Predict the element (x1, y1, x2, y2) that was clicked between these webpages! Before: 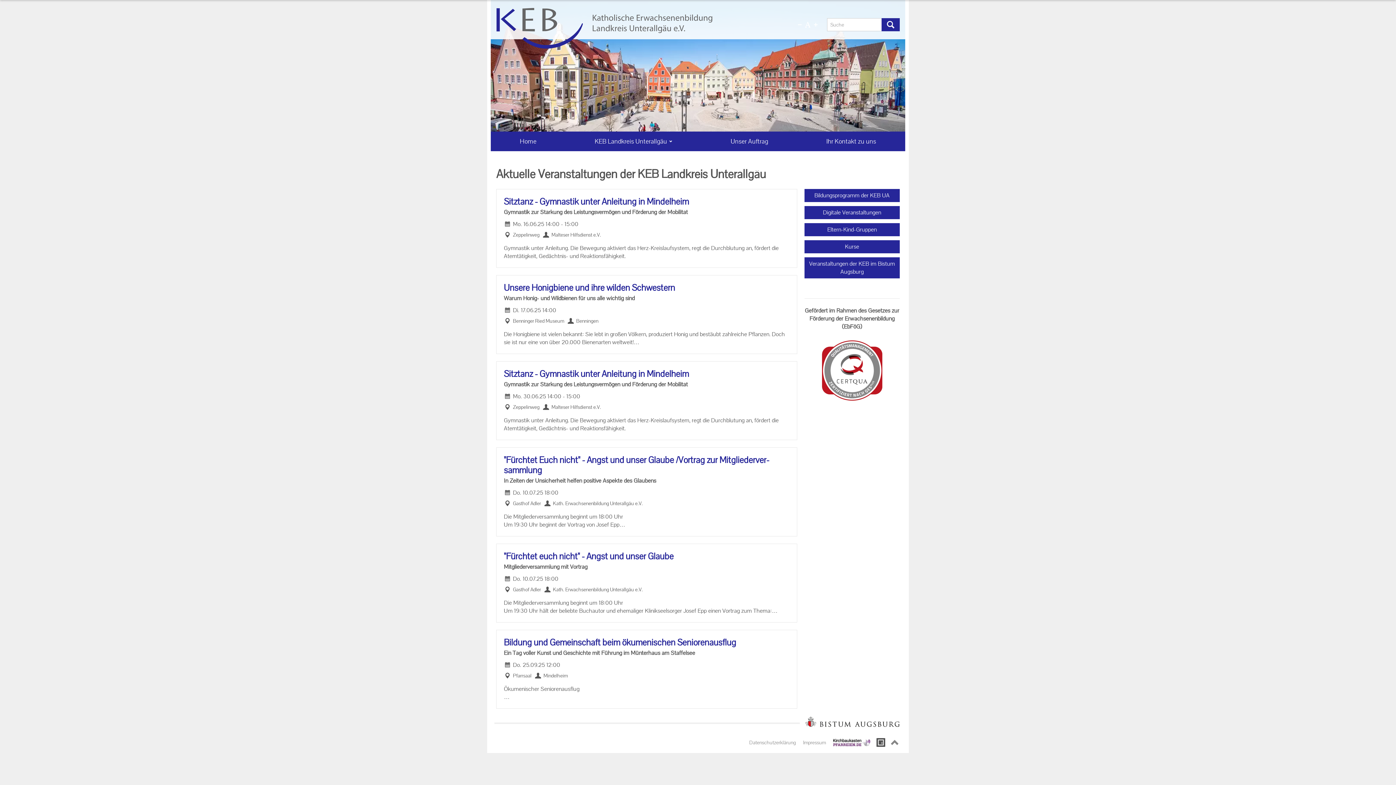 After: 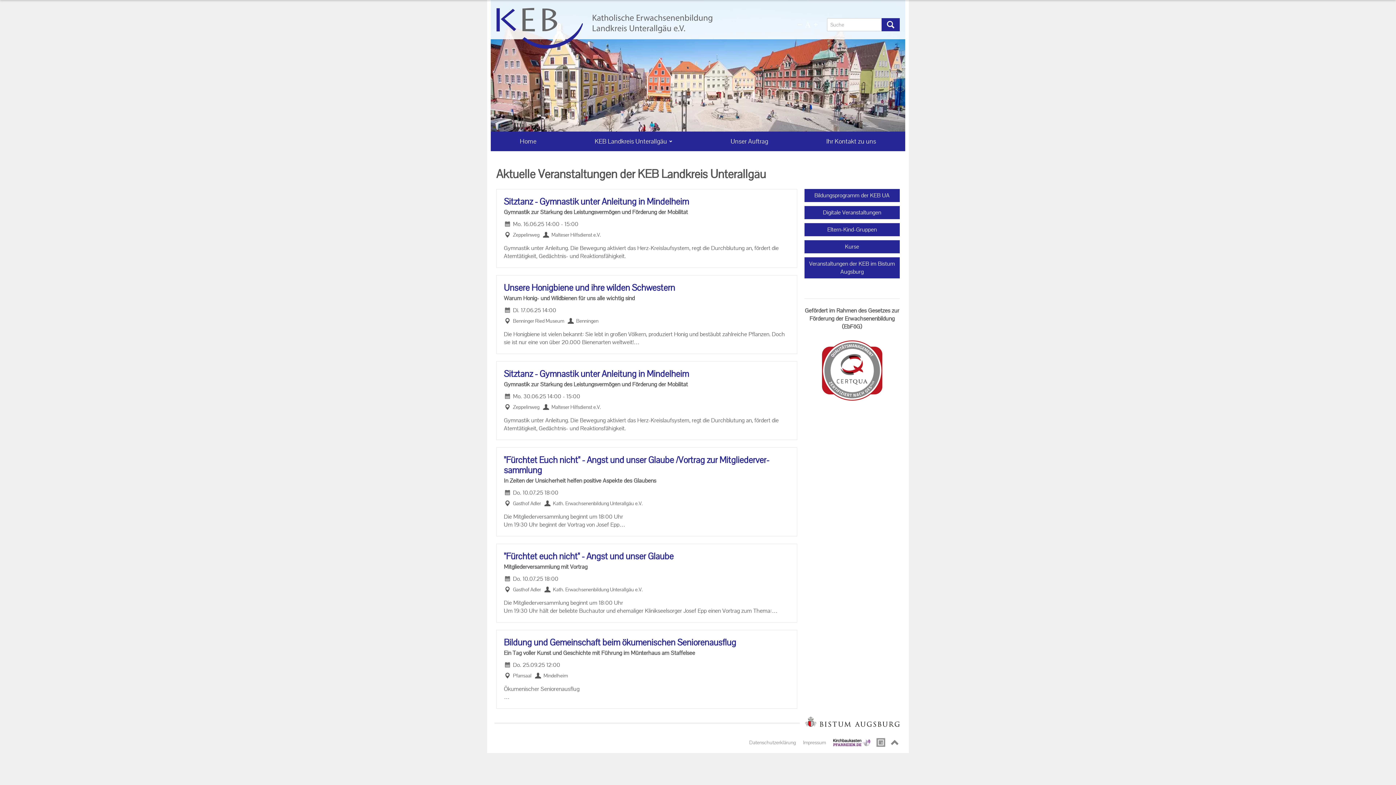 Action: bbox: (874, 732, 888, 753)